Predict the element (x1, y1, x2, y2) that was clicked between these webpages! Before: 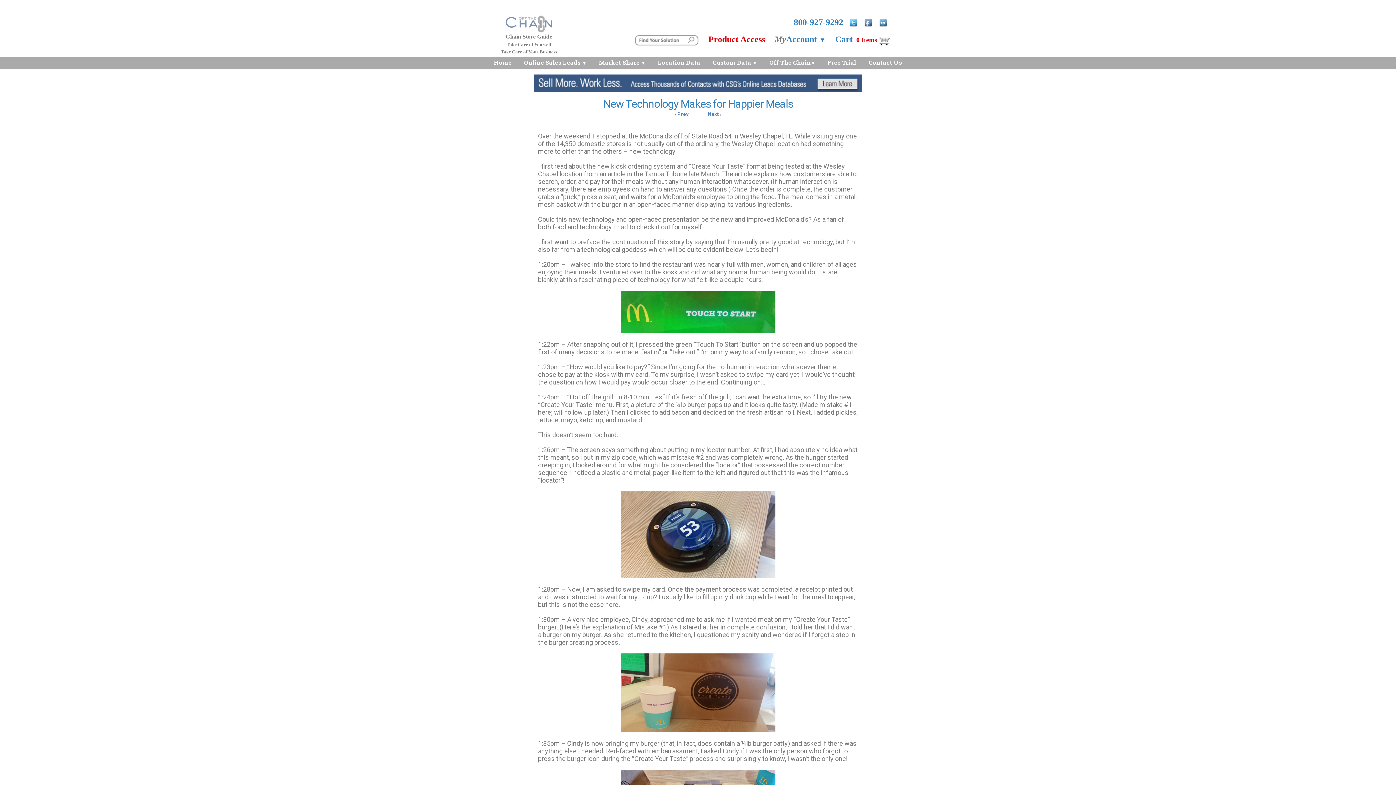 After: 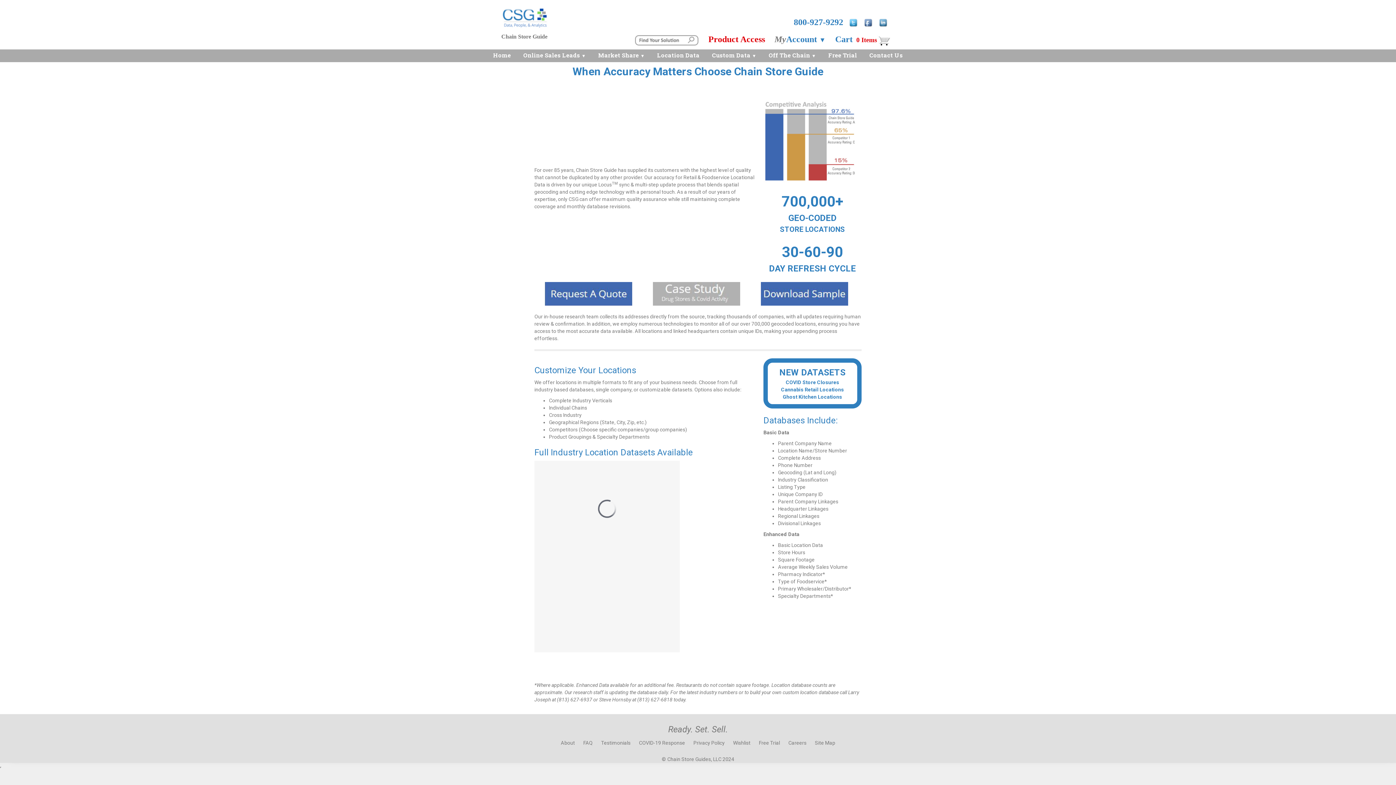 Action: bbox: (652, 57, 706, 67) label: Location Data